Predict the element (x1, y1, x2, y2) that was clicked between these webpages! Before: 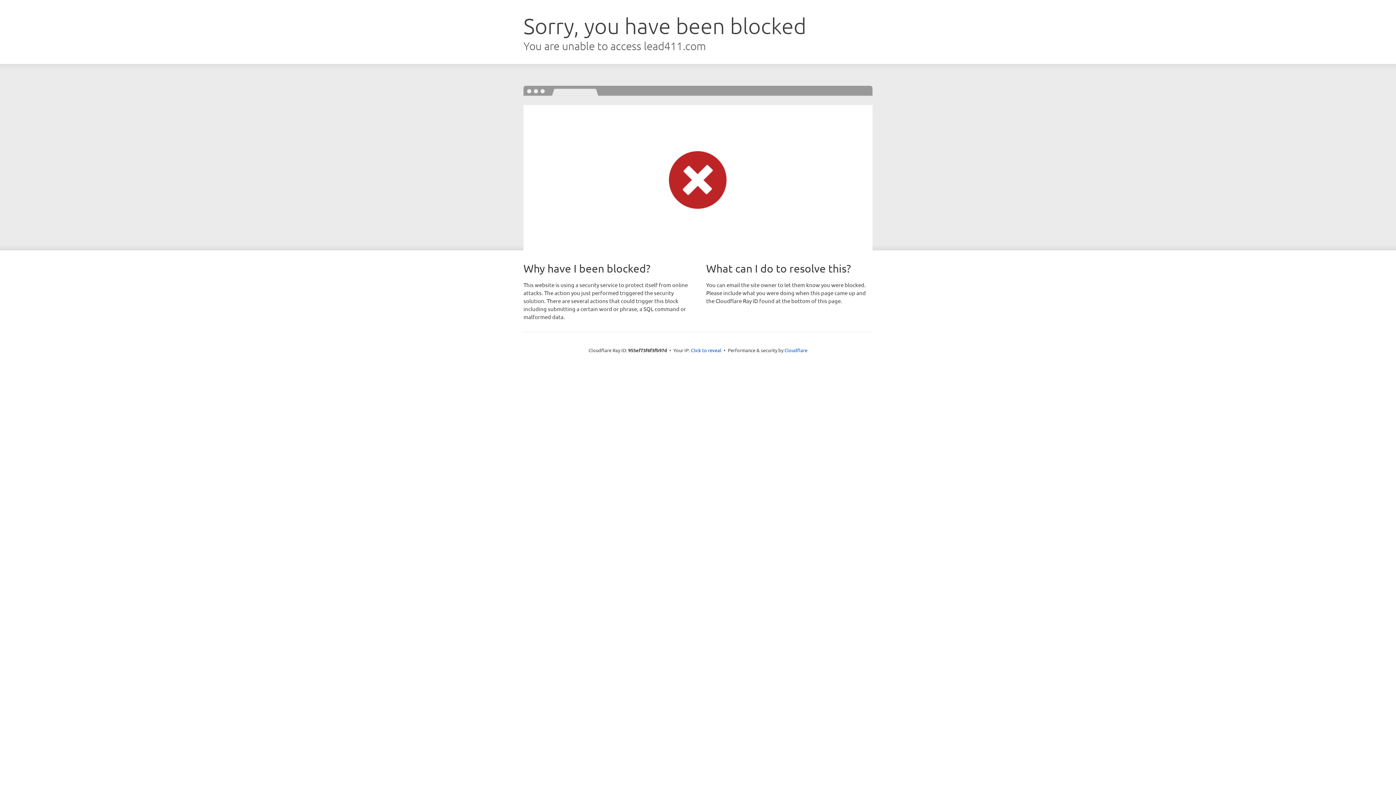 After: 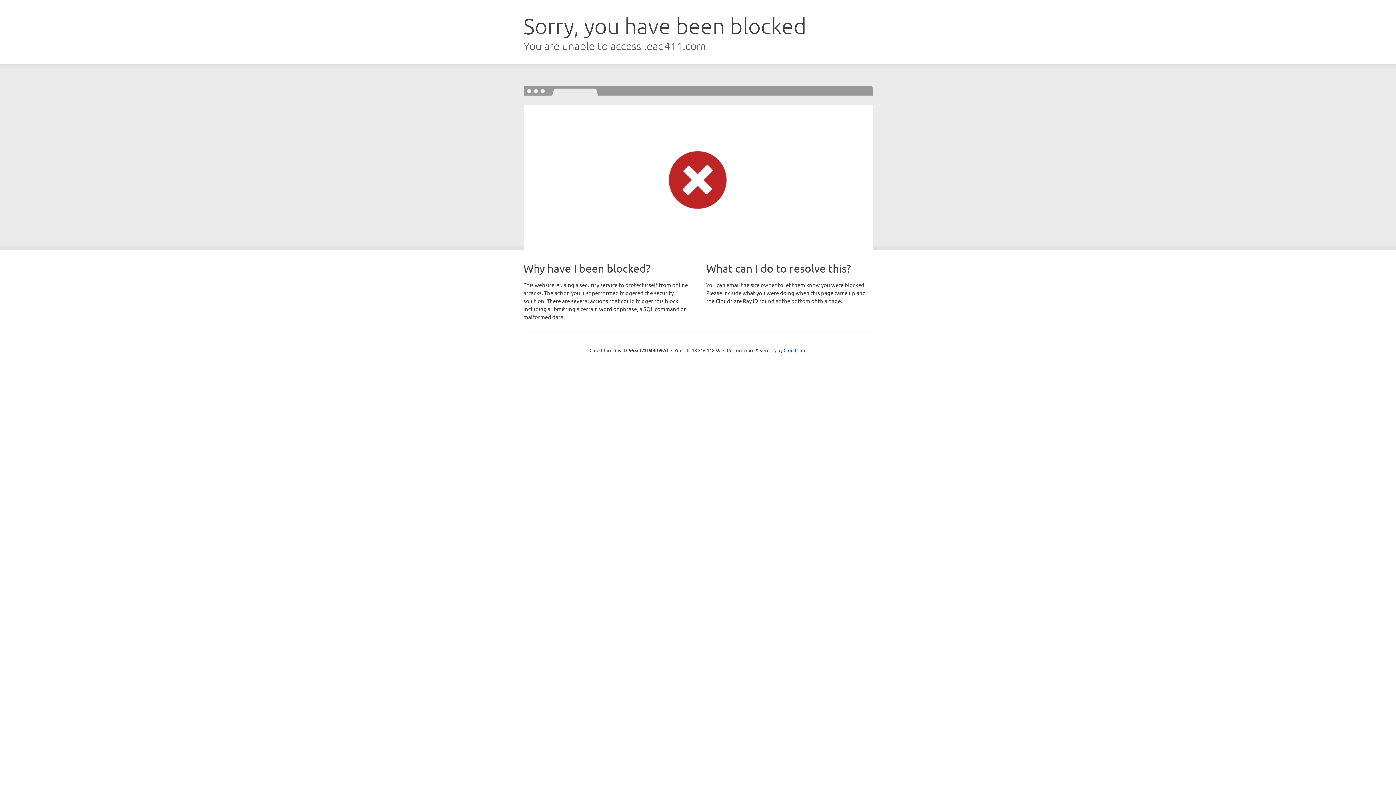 Action: bbox: (691, 346, 721, 353) label: Click to reveal